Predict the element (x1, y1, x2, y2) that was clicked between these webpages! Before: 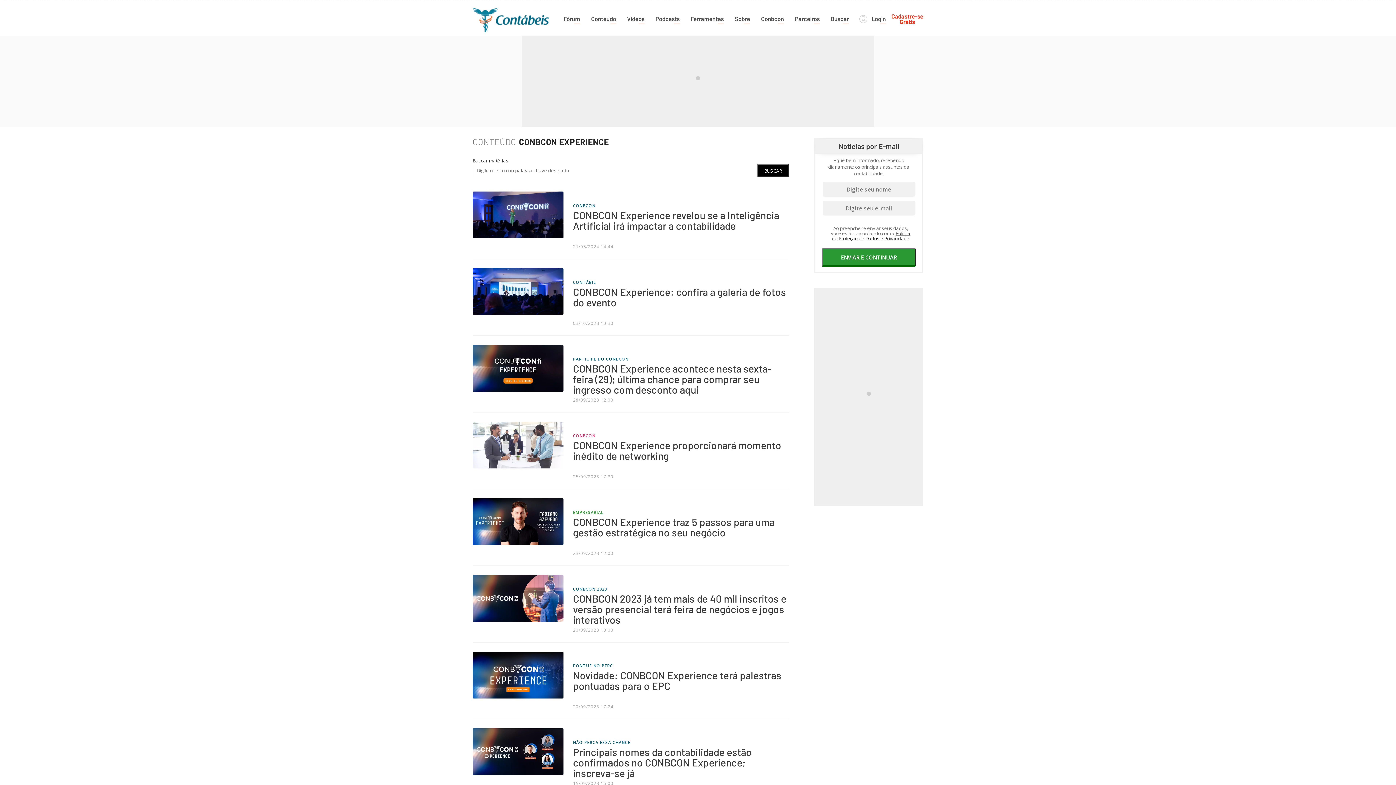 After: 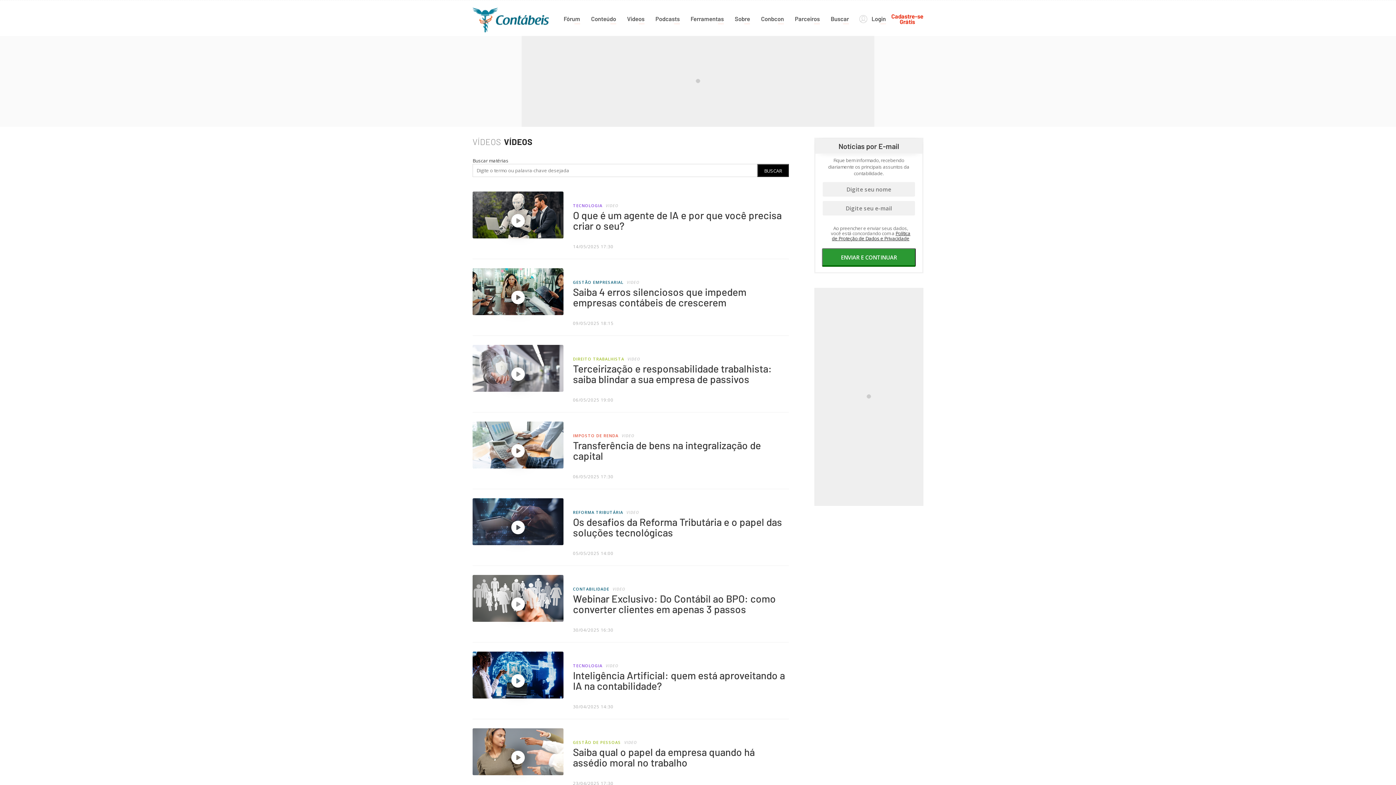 Action: bbox: (627, 13, 644, 24) label: Videos